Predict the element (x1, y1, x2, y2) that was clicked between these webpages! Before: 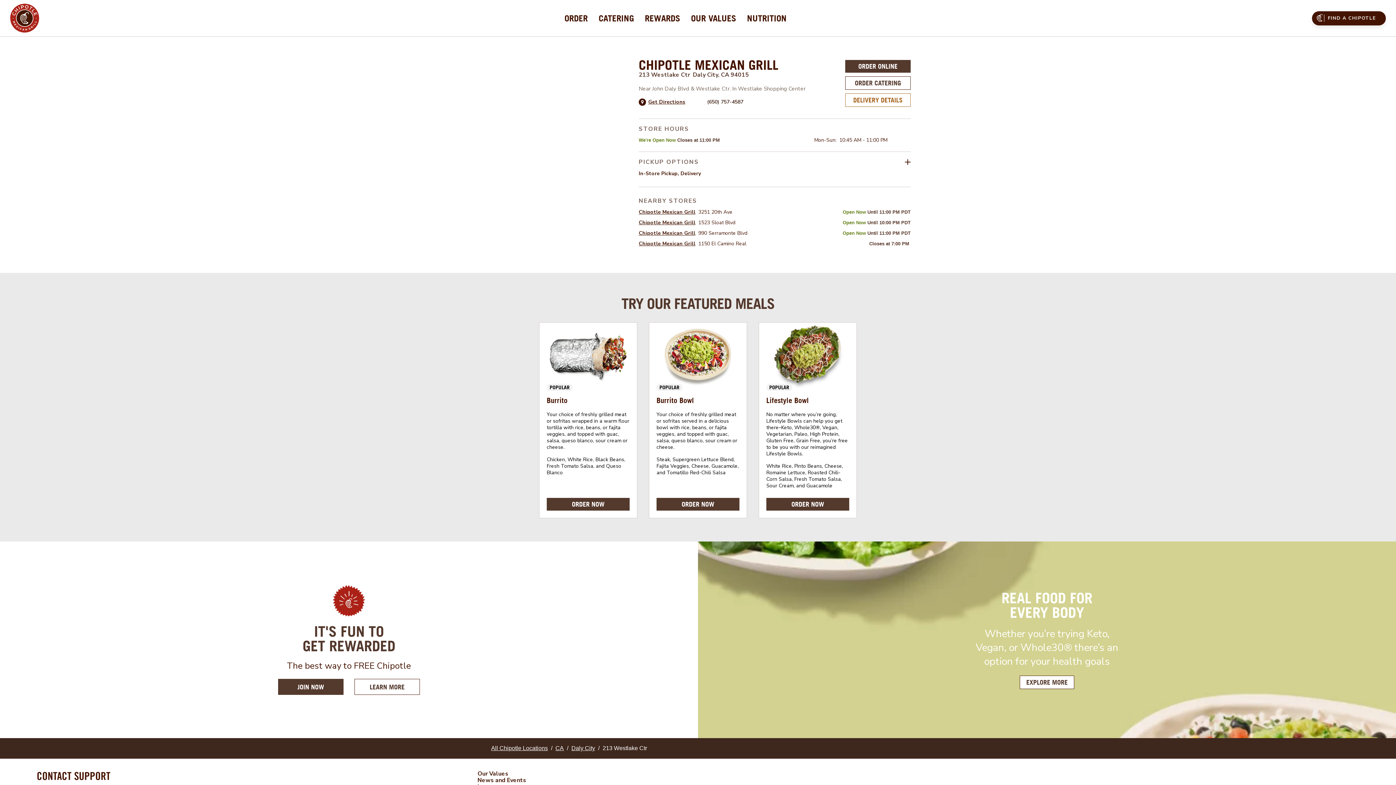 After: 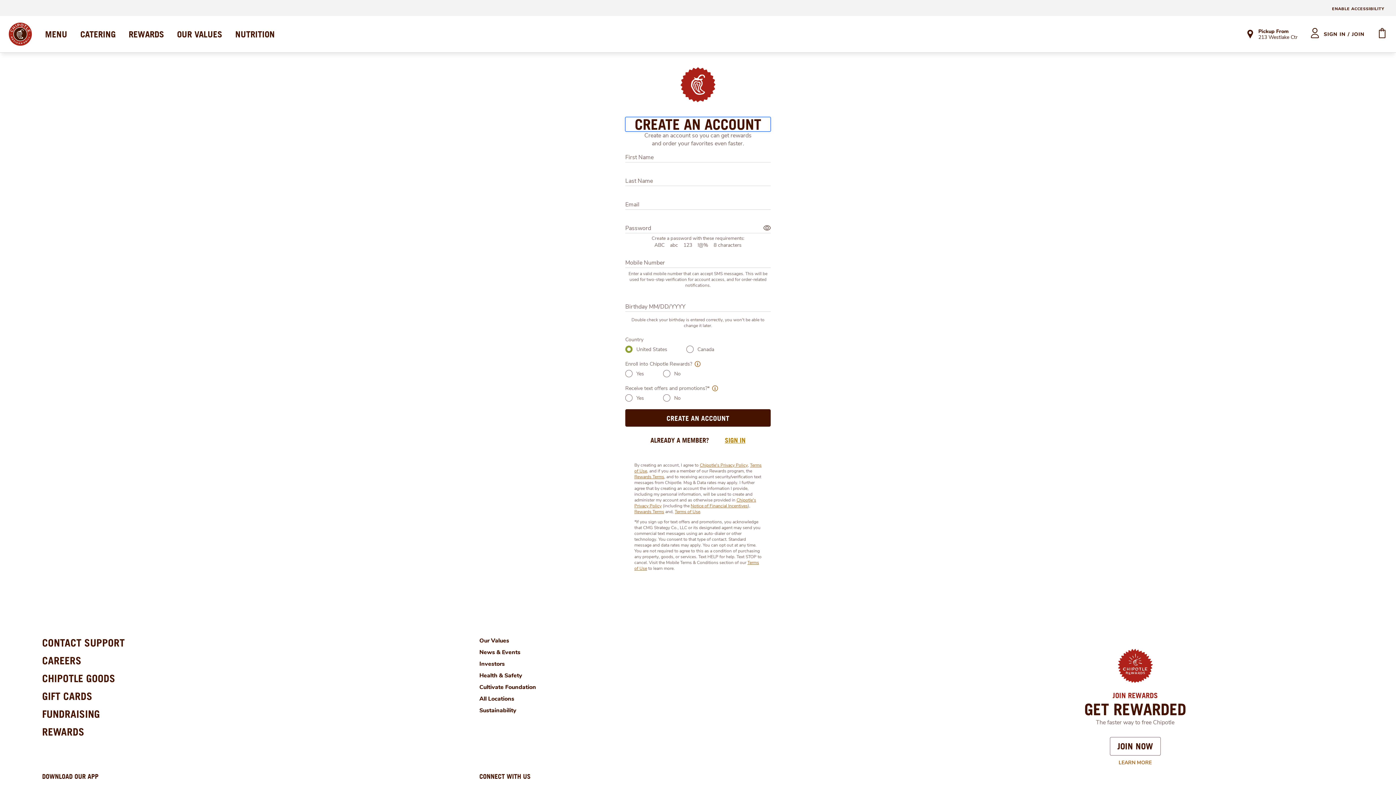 Action: label: JOIN NOW bbox: (278, 679, 343, 695)